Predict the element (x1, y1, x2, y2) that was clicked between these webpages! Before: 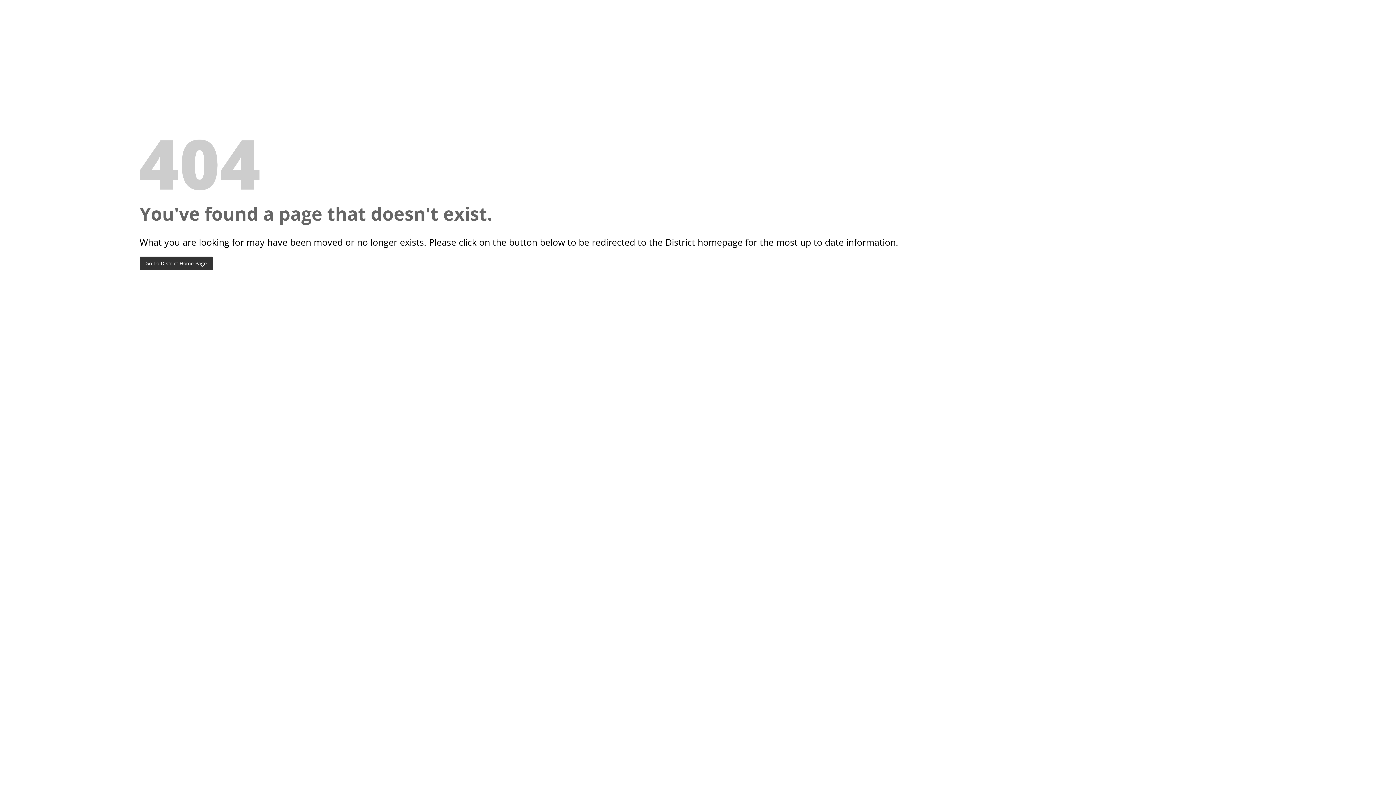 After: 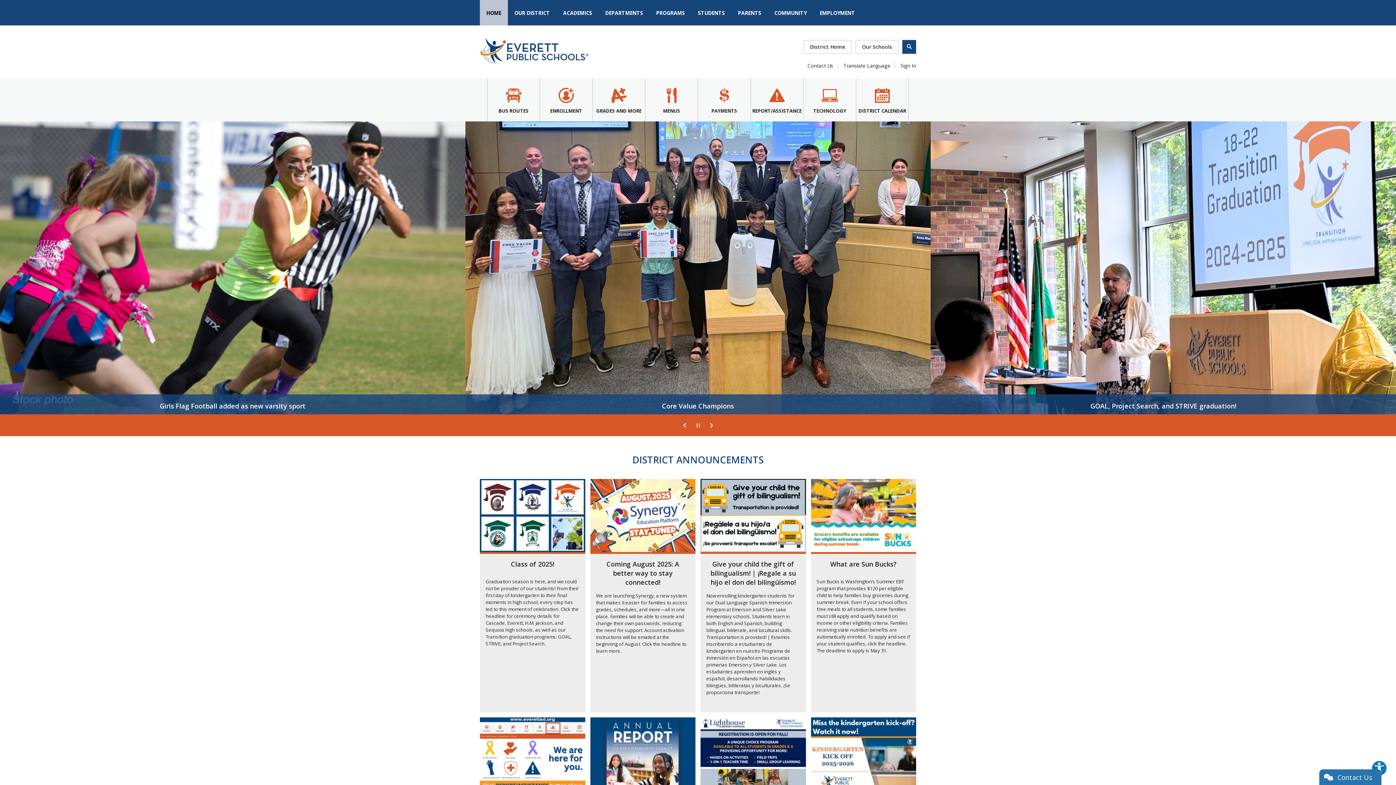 Action: bbox: (139, 256, 212, 270) label: Go To District Home Page